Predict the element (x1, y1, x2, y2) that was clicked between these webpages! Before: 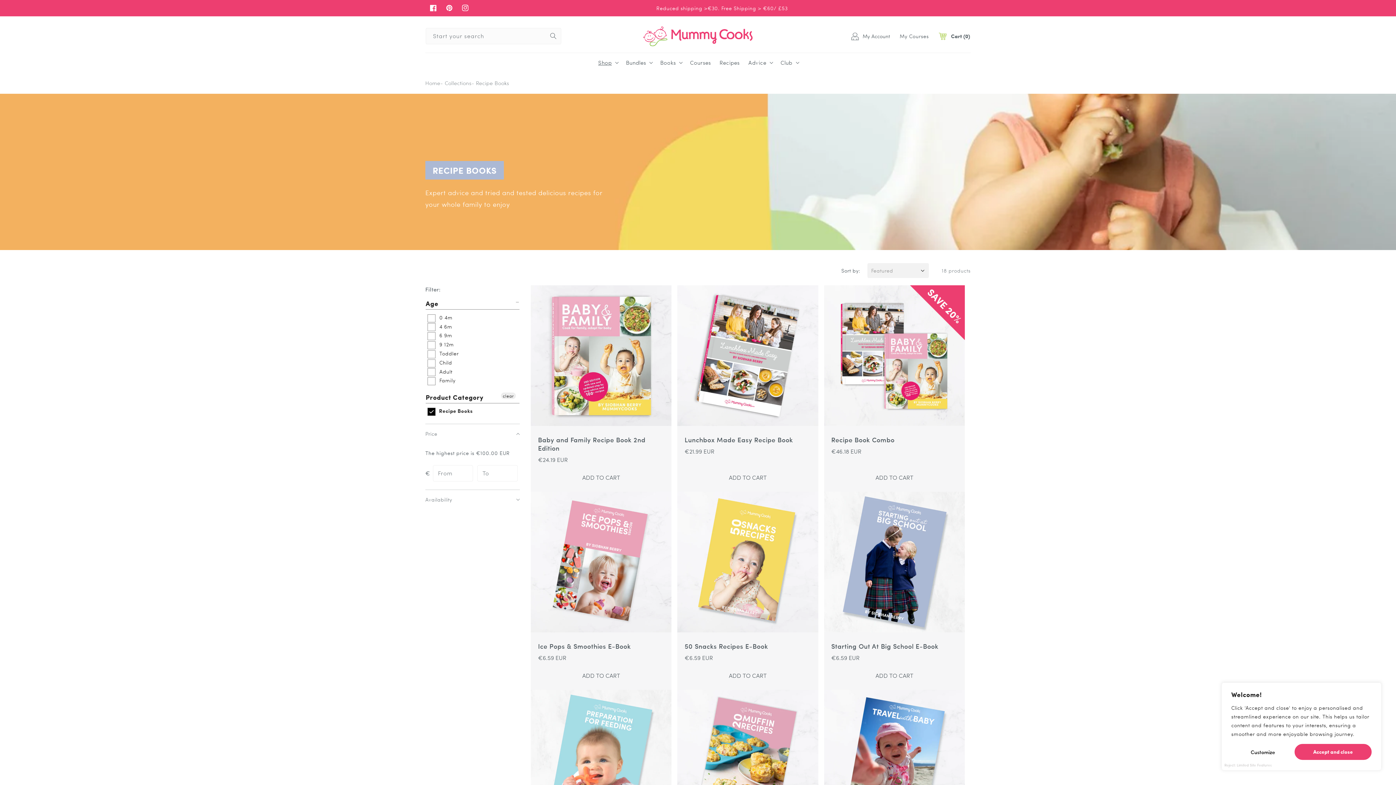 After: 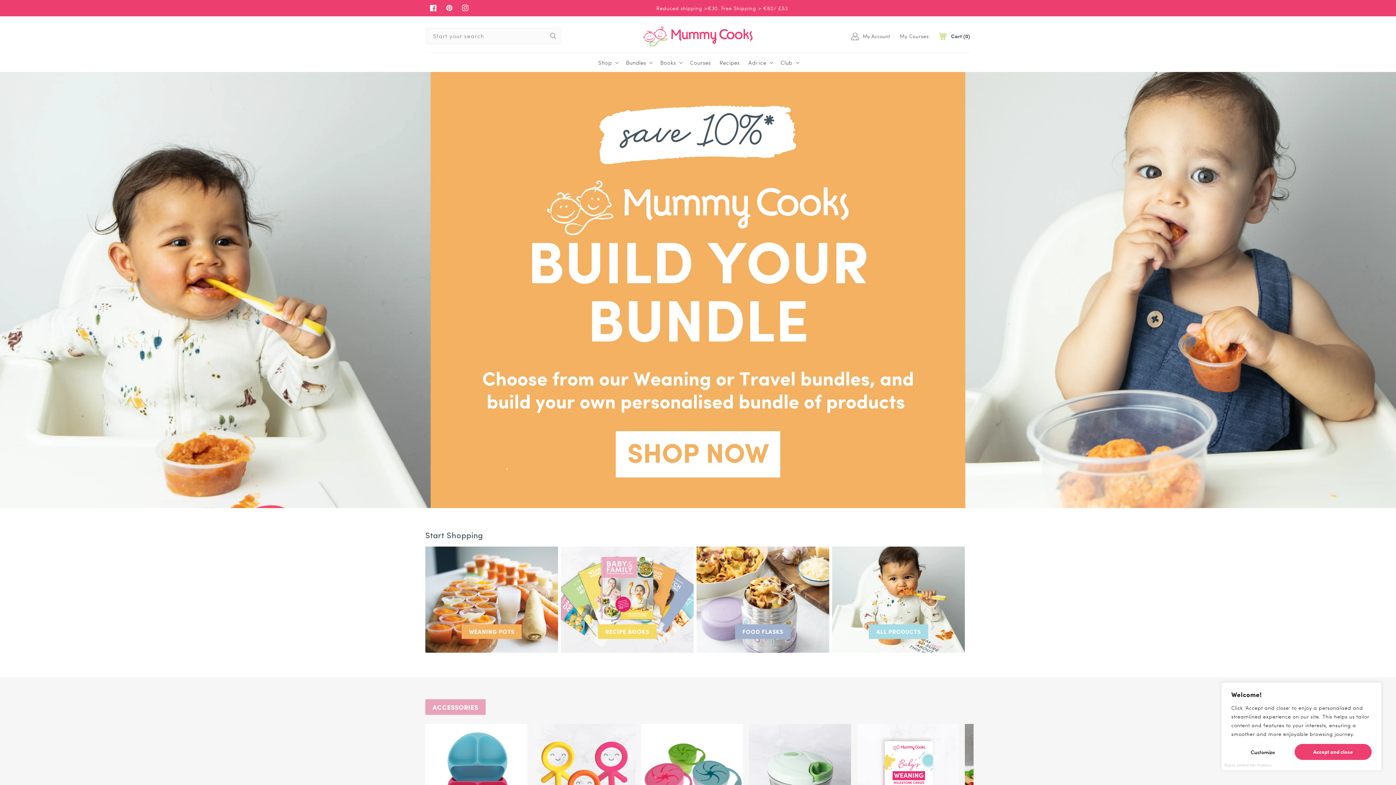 Action: bbox: (425, 79, 440, 86) label: Home